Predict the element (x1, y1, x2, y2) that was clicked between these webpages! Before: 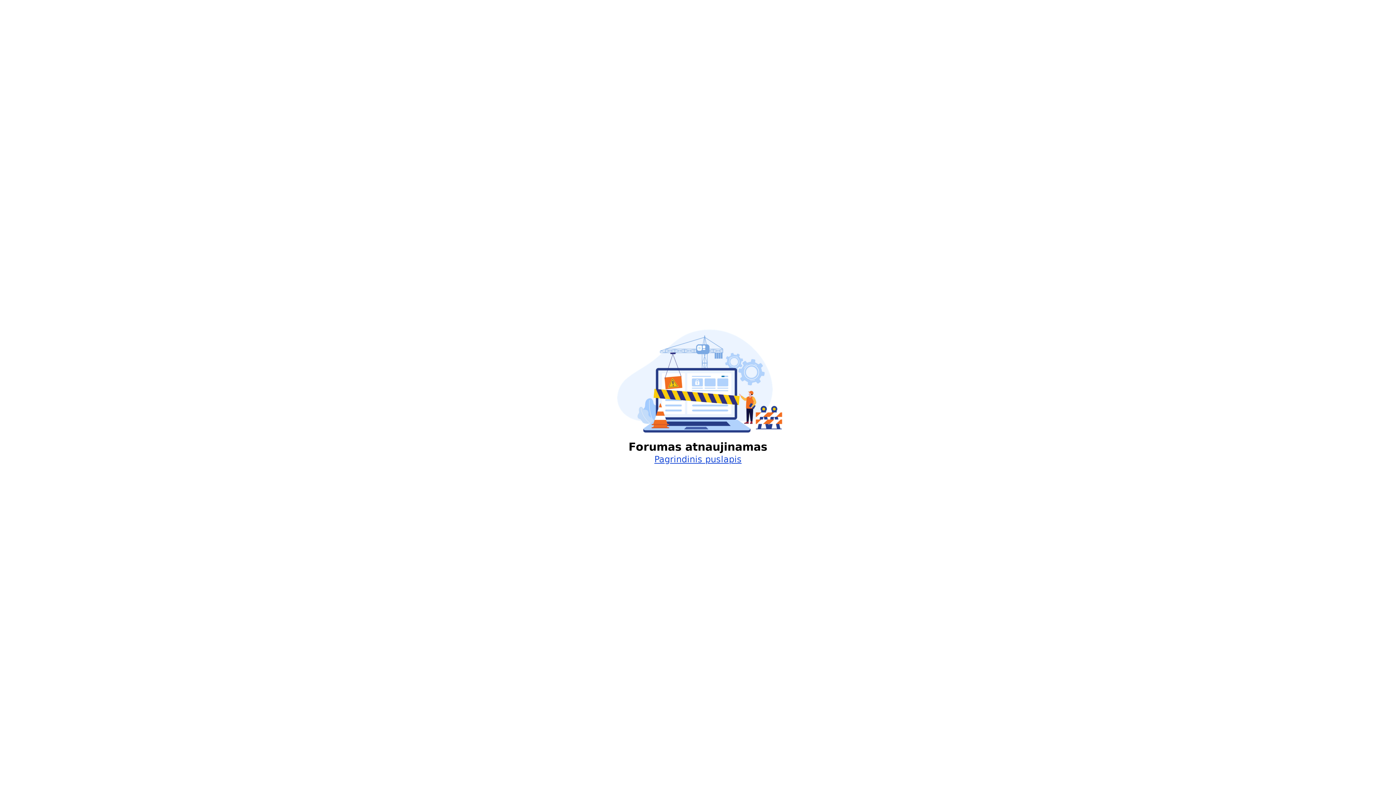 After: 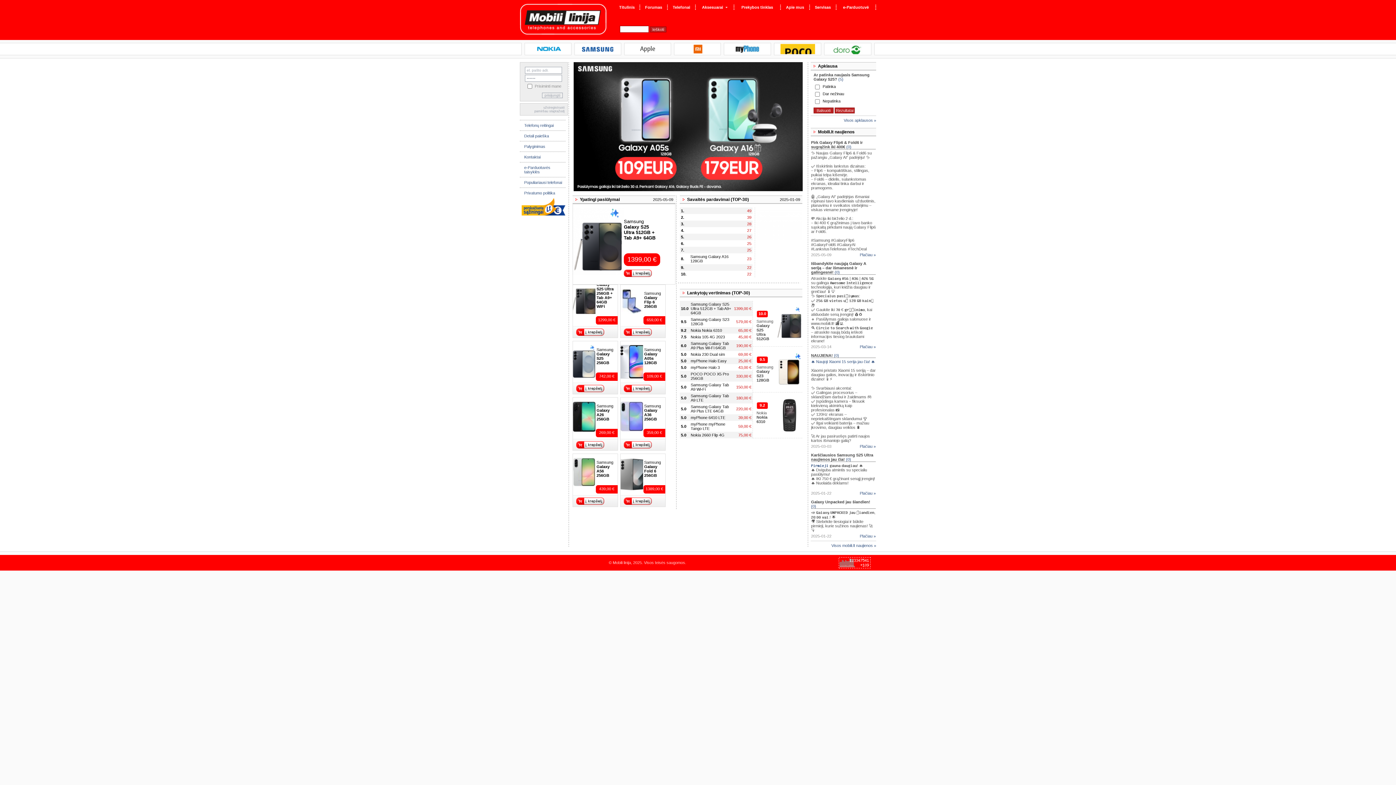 Action: label: Pagrindinis puslapis bbox: (654, 453, 741, 465)